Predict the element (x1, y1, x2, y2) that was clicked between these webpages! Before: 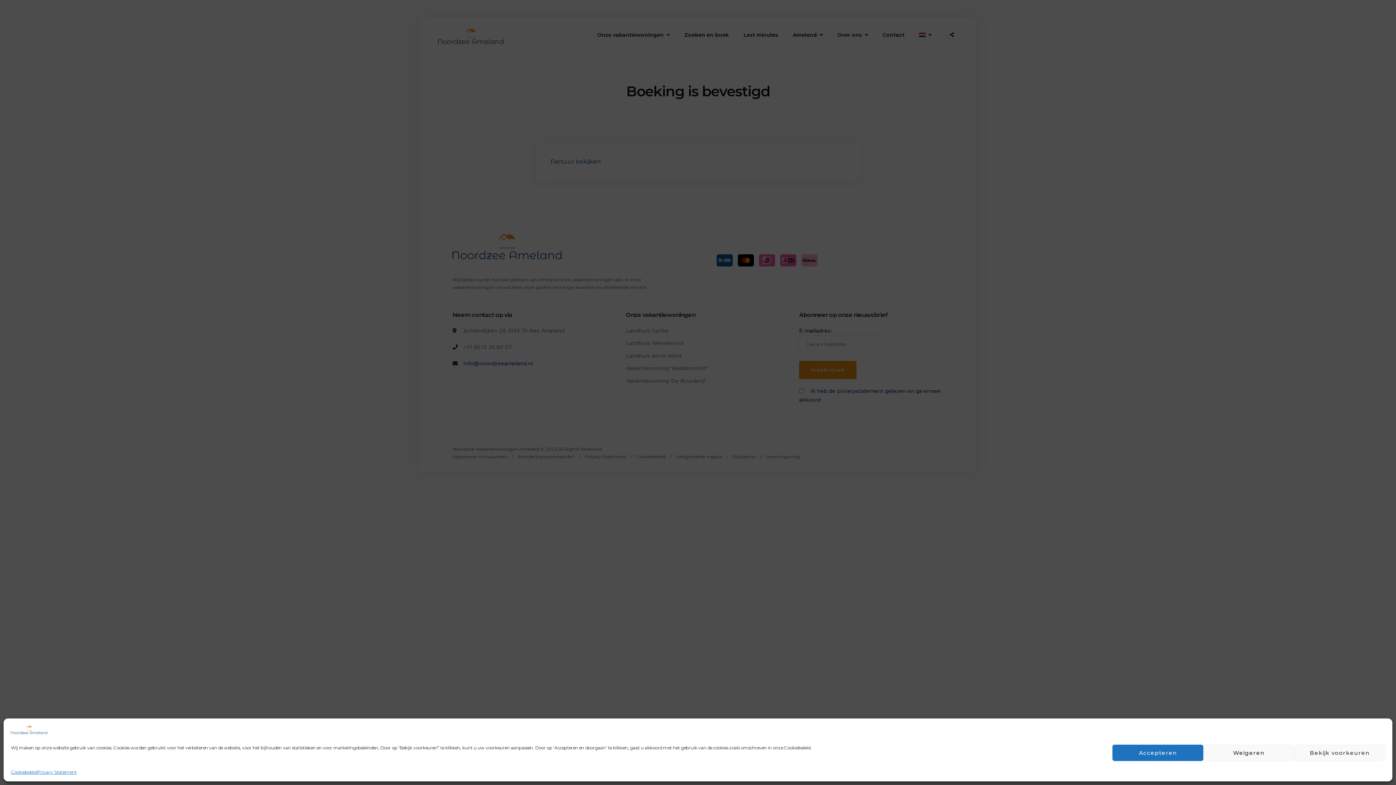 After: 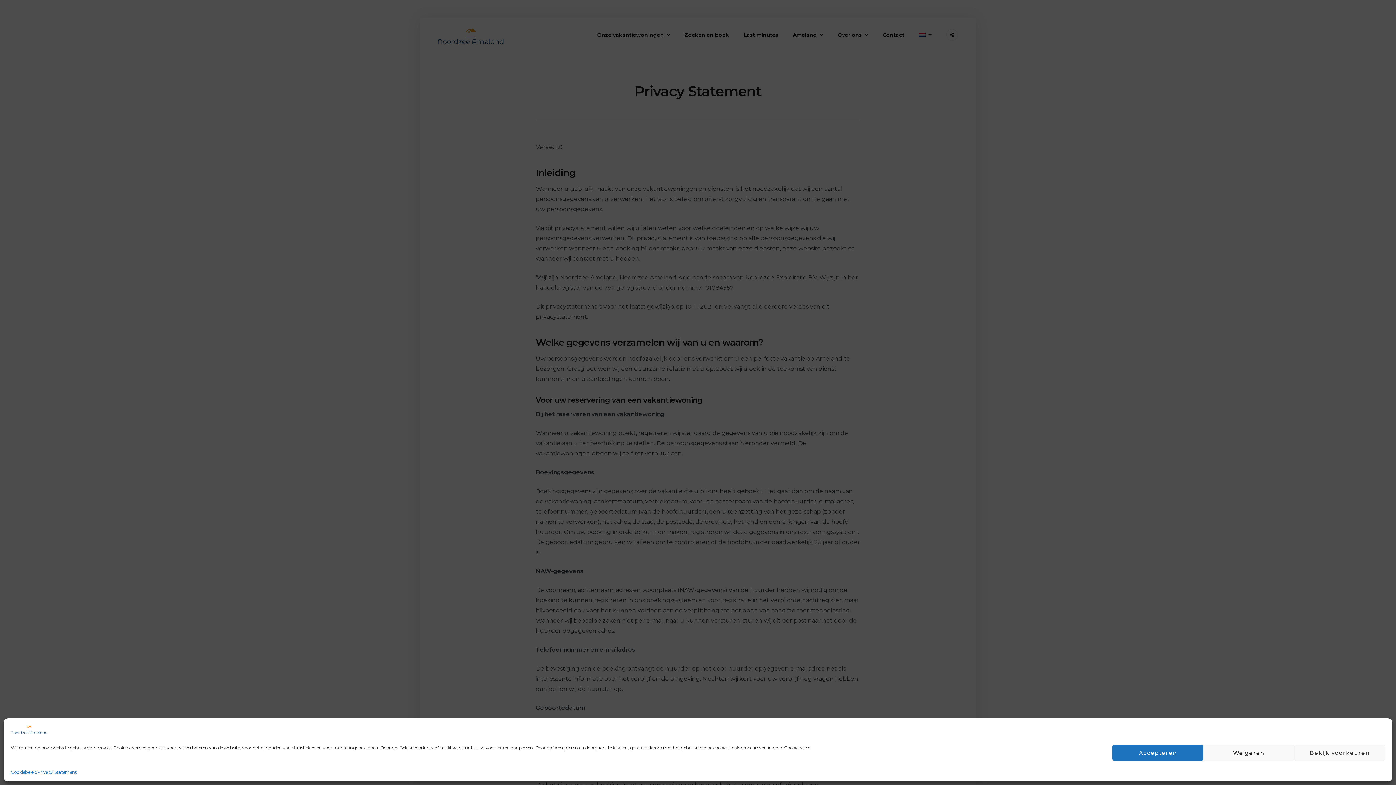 Action: bbox: (37, 768, 76, 776) label: Privacy Statement